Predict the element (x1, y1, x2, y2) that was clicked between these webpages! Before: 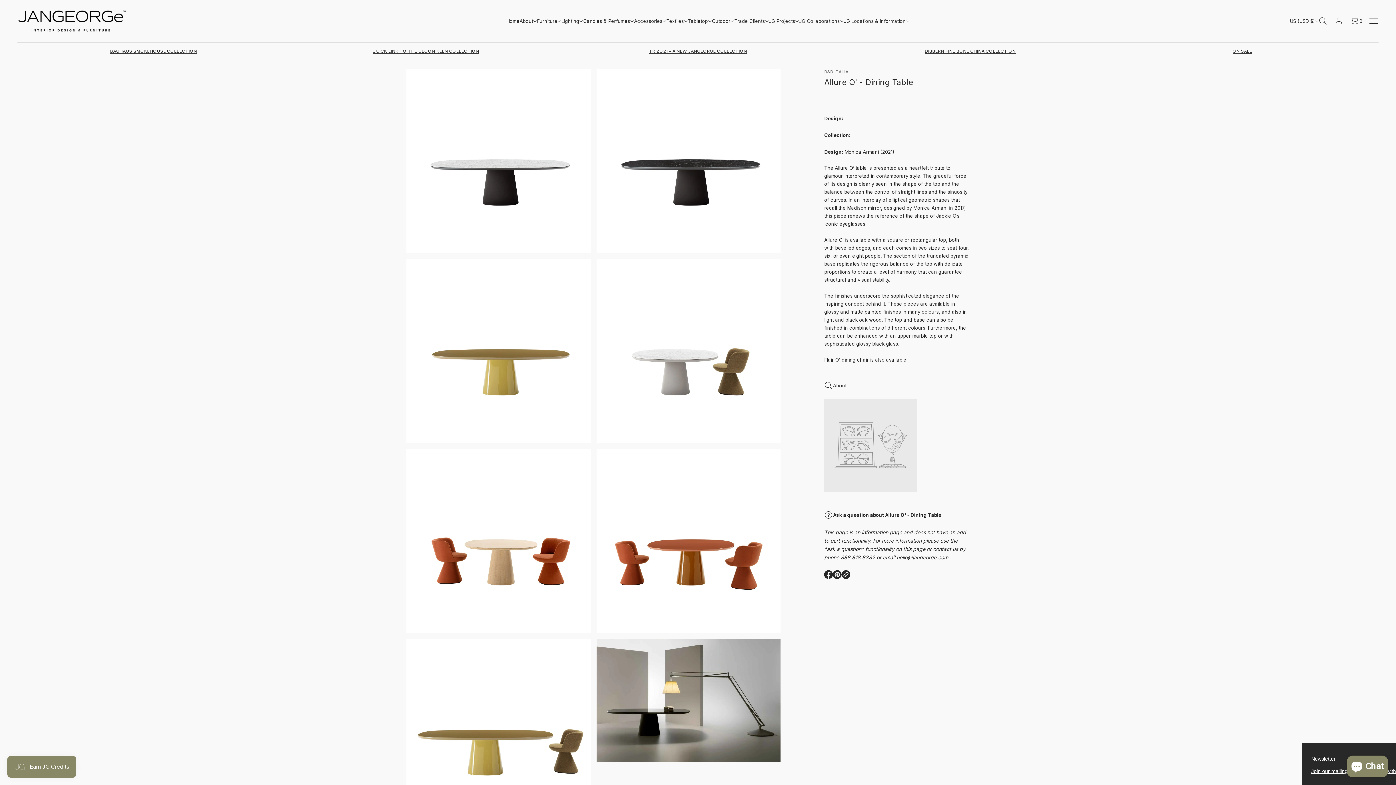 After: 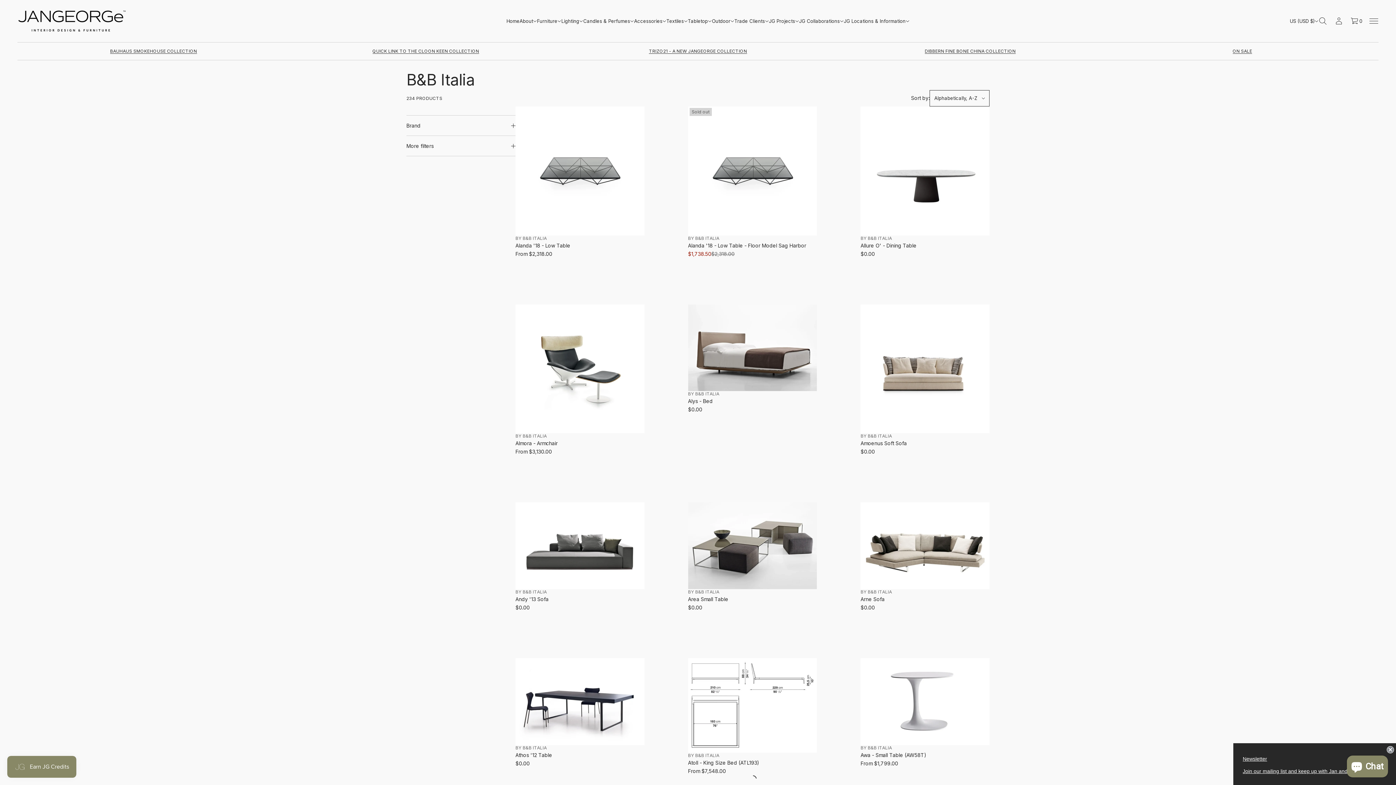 Action: label: B&B ITALIA bbox: (824, 69, 848, 74)